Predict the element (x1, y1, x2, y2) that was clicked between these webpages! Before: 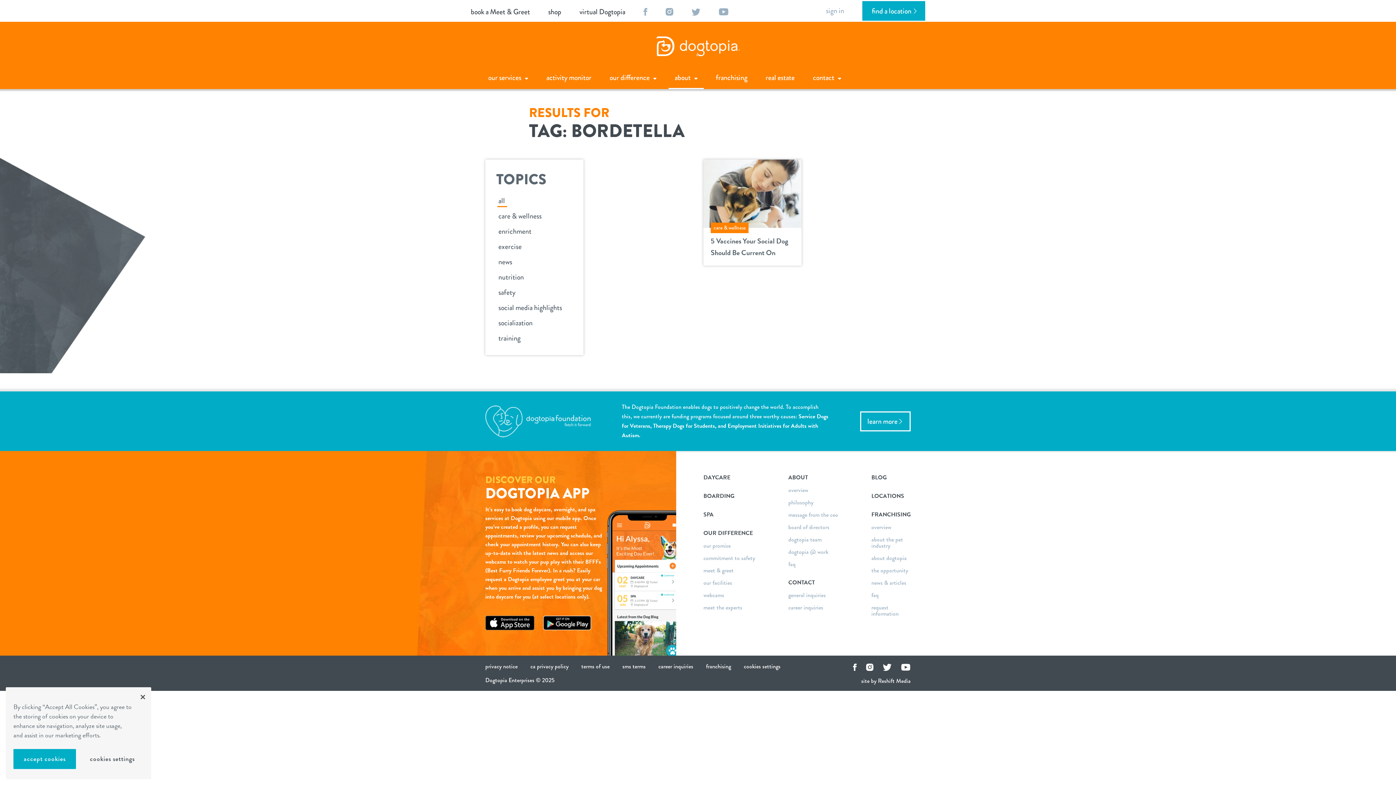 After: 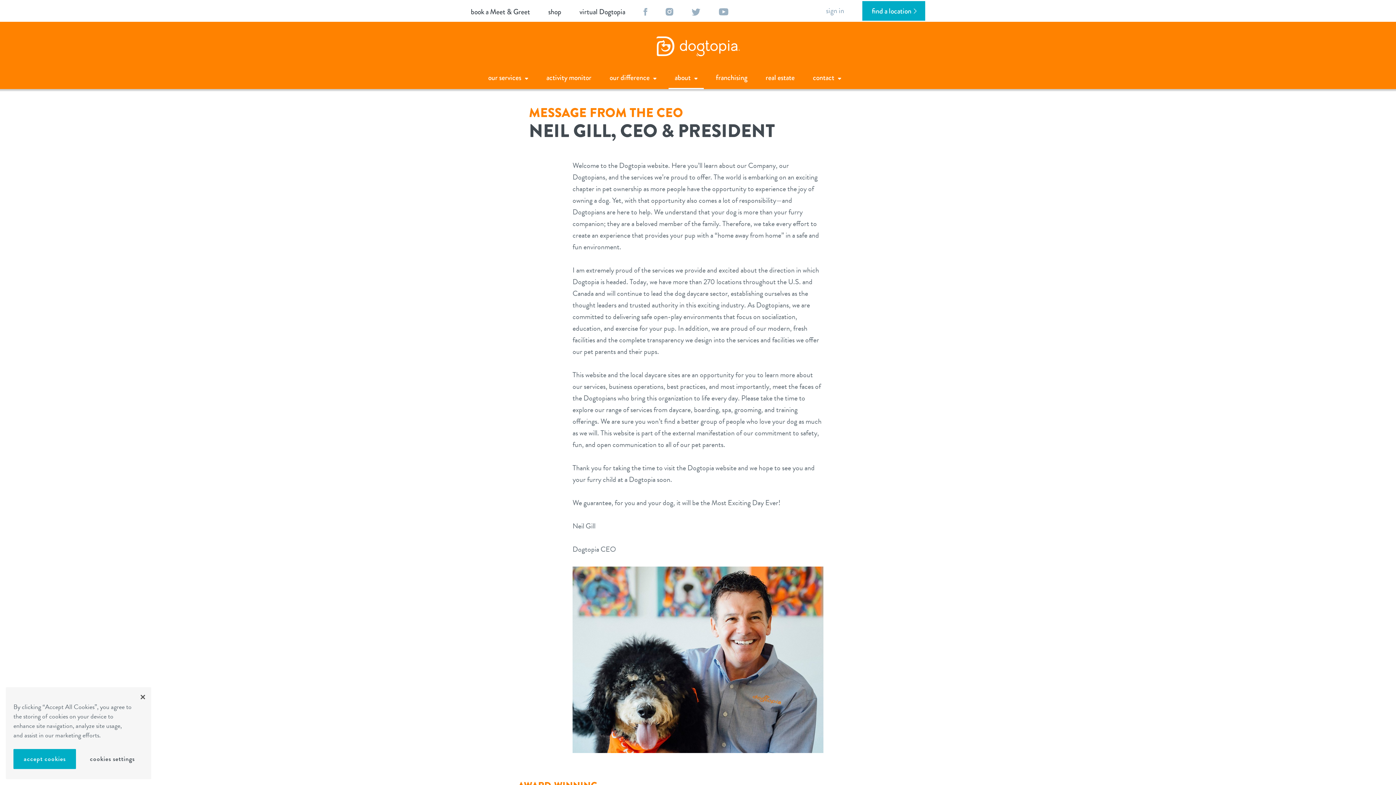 Action: label: message from the ceo bbox: (788, 510, 838, 519)